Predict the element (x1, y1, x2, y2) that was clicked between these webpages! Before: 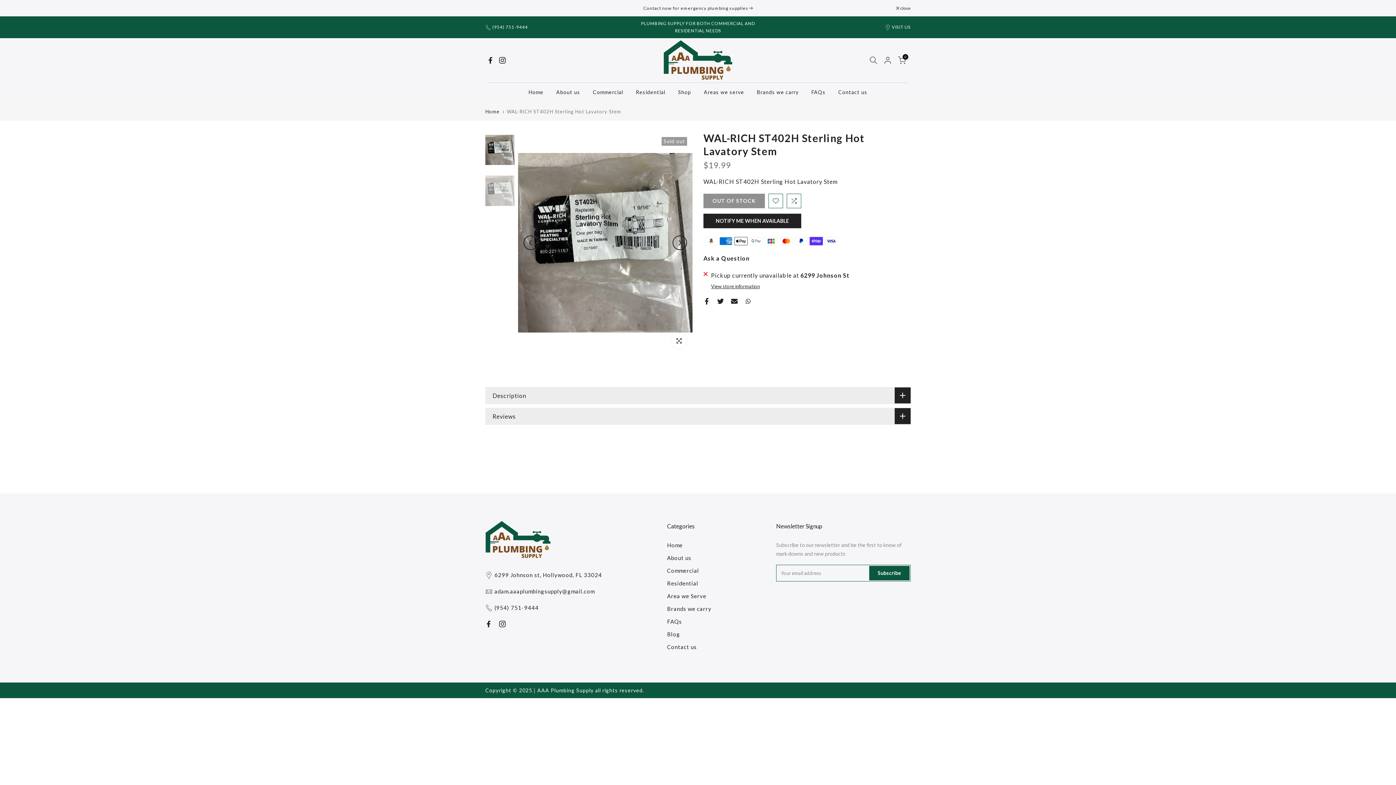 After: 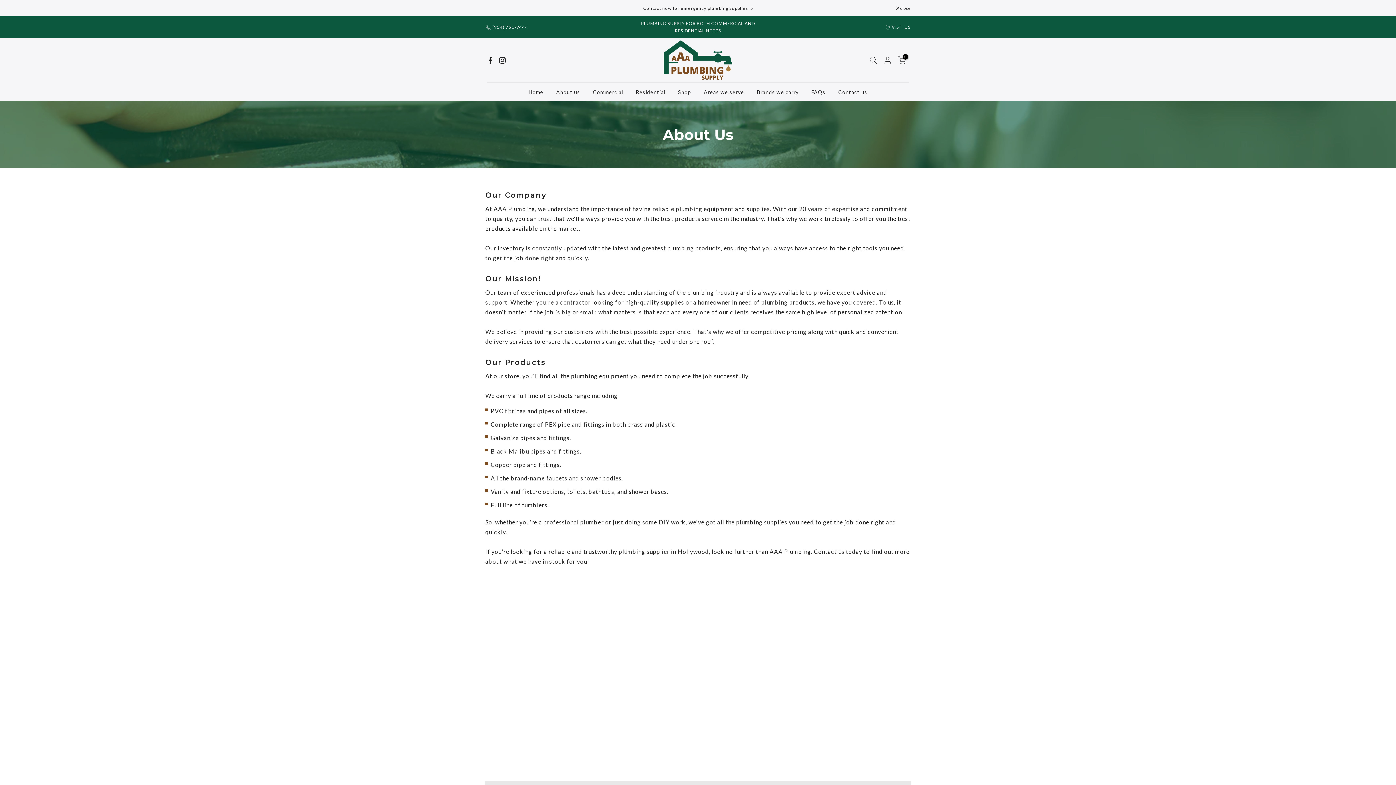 Action: label: About us bbox: (667, 554, 691, 561)